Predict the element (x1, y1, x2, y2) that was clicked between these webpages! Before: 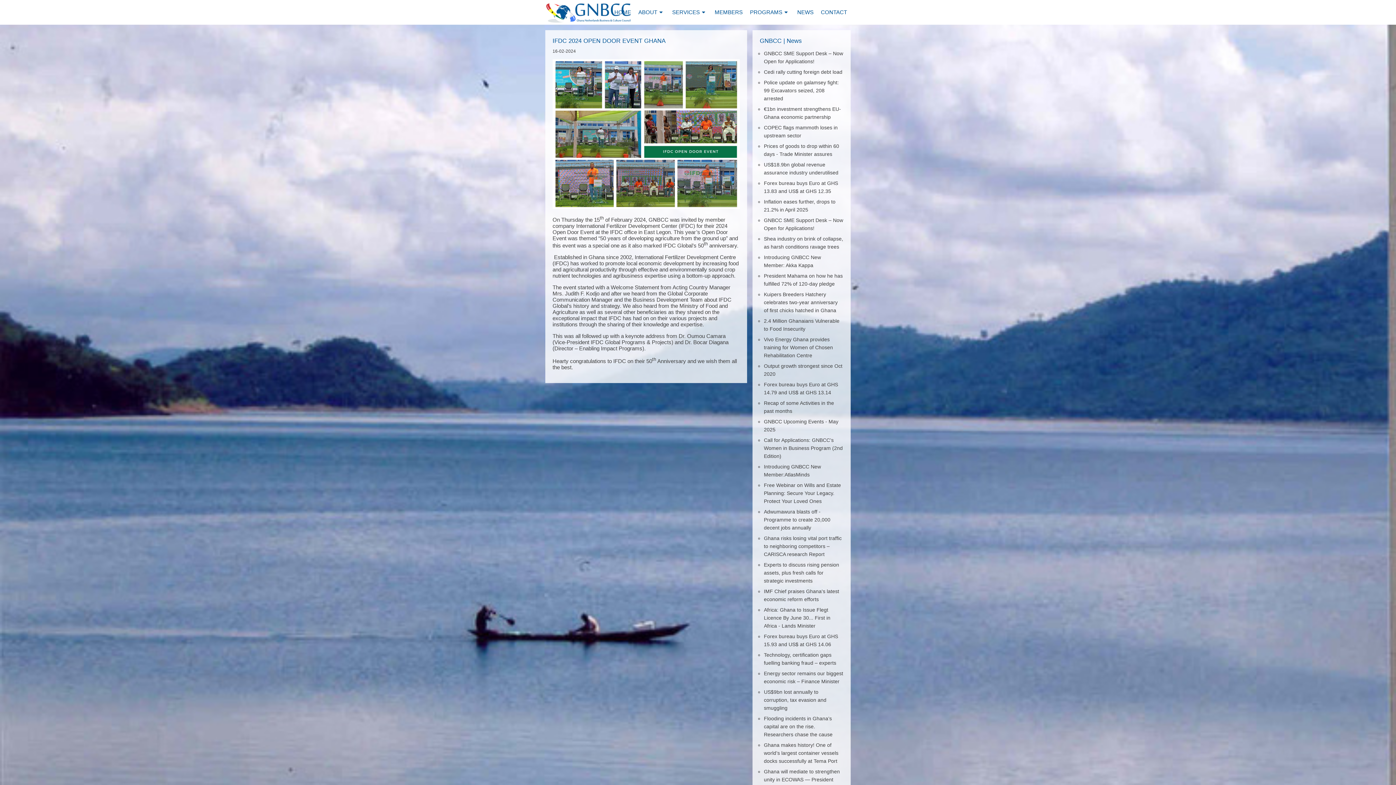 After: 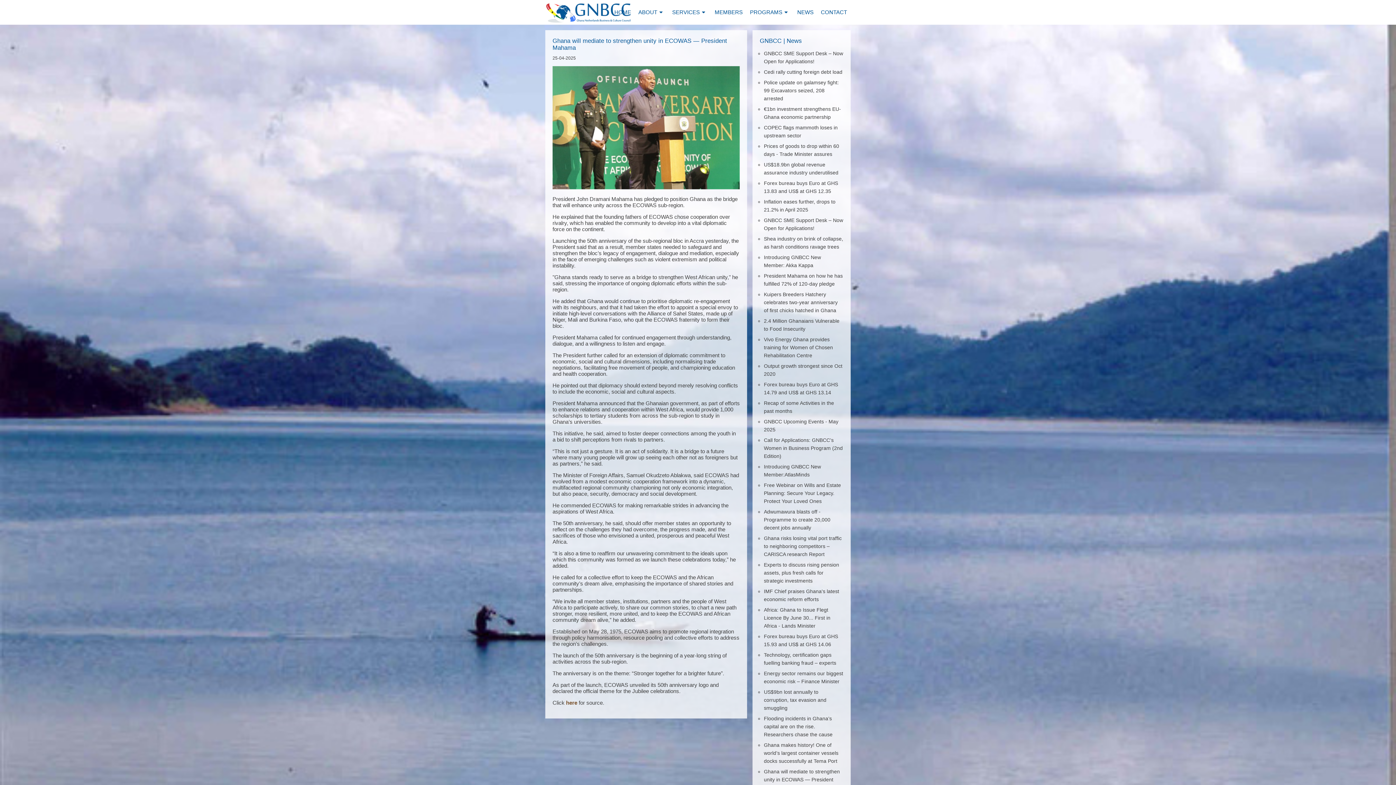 Action: label: Ghana will mediate to strengthen unity in ECOWAS — President Mahama bbox: (764, 769, 840, 790)